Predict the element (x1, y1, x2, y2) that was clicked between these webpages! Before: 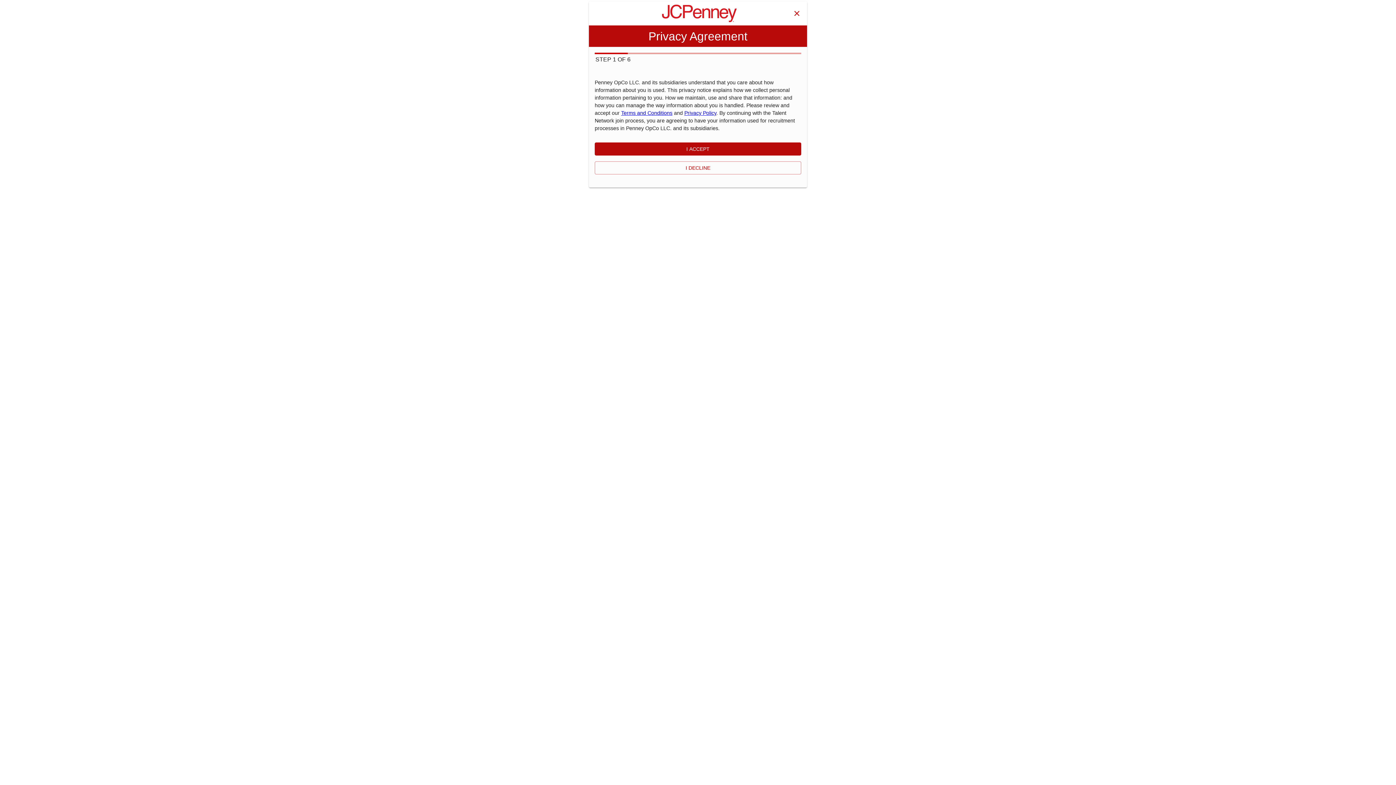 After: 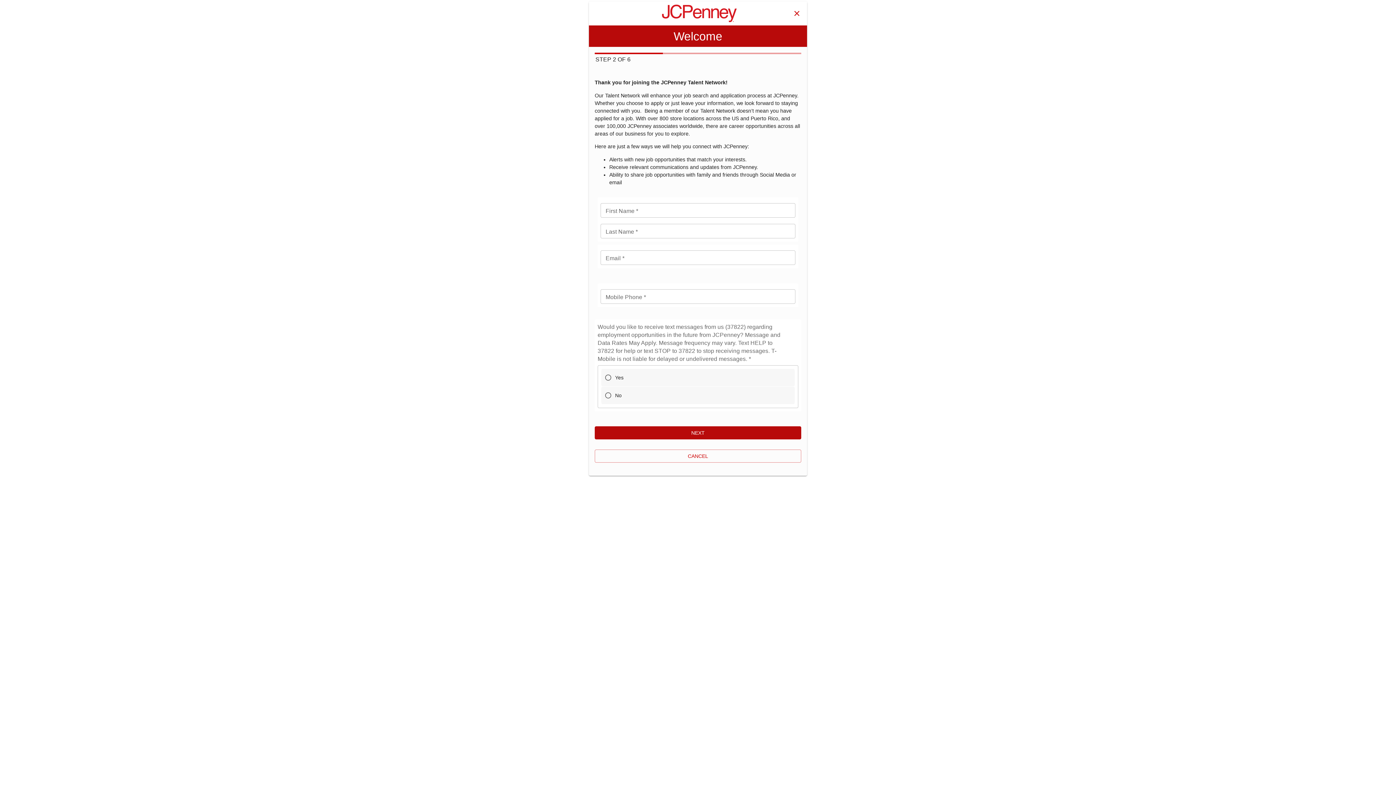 Action: bbox: (594, 142, 801, 155) label: I ACCEPT